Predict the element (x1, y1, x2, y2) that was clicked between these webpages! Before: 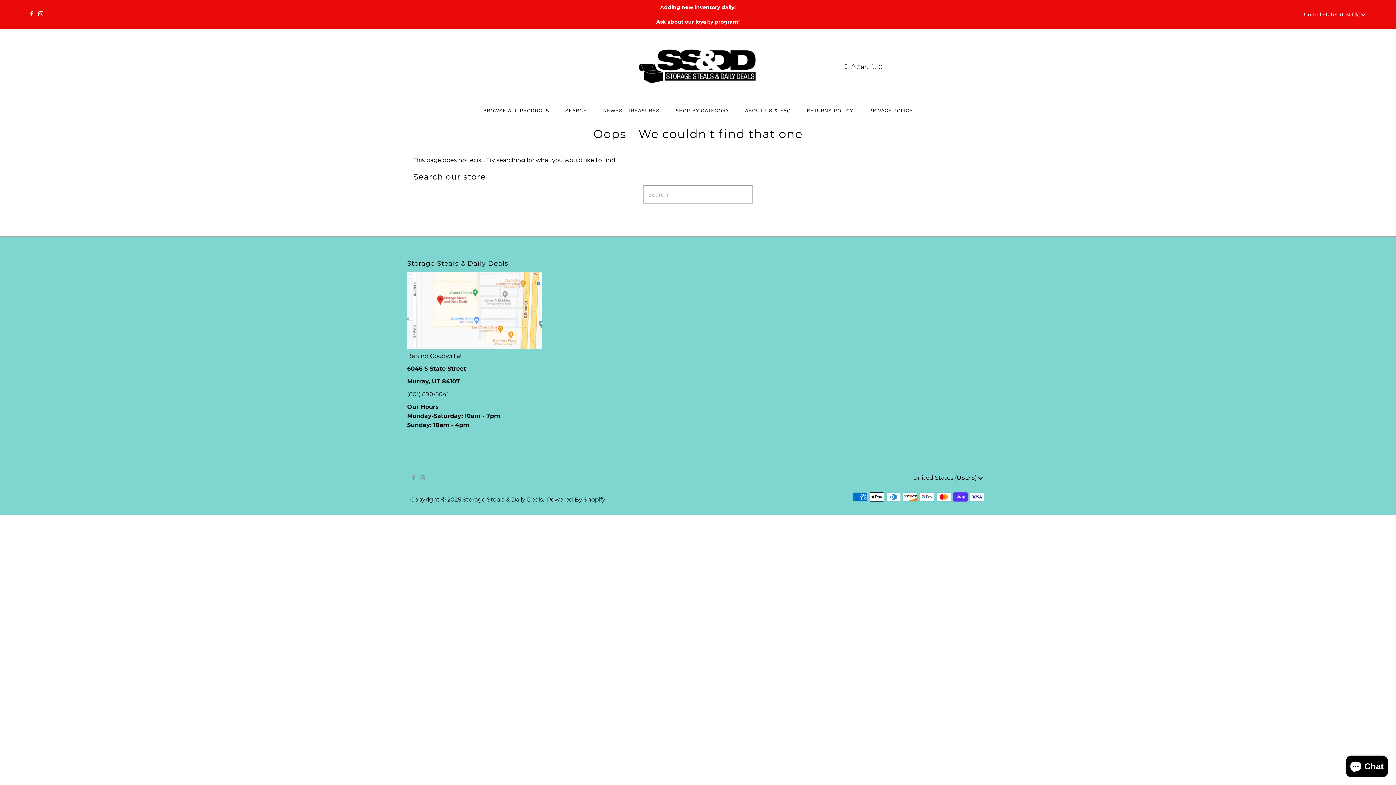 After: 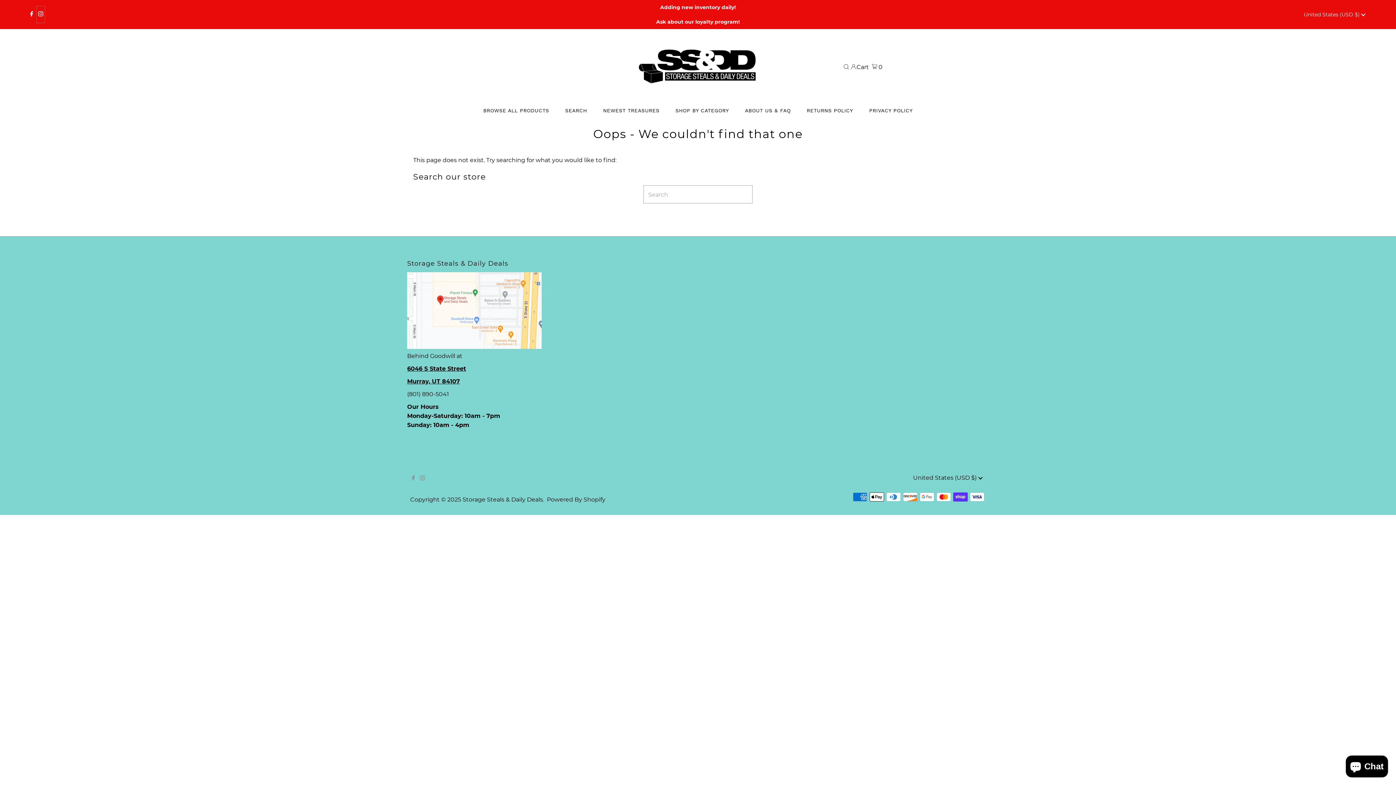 Action: bbox: (36, 5, 45, 23) label: Instagram